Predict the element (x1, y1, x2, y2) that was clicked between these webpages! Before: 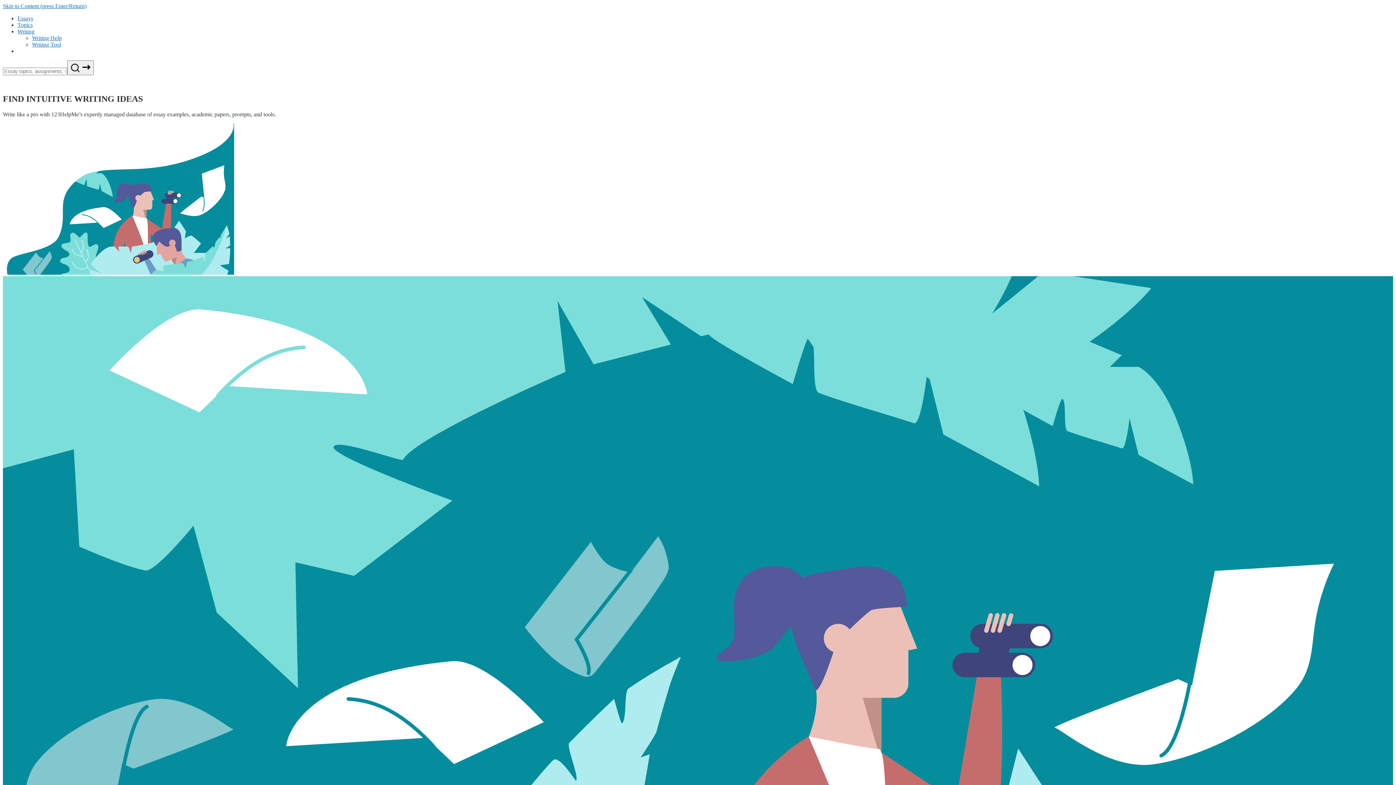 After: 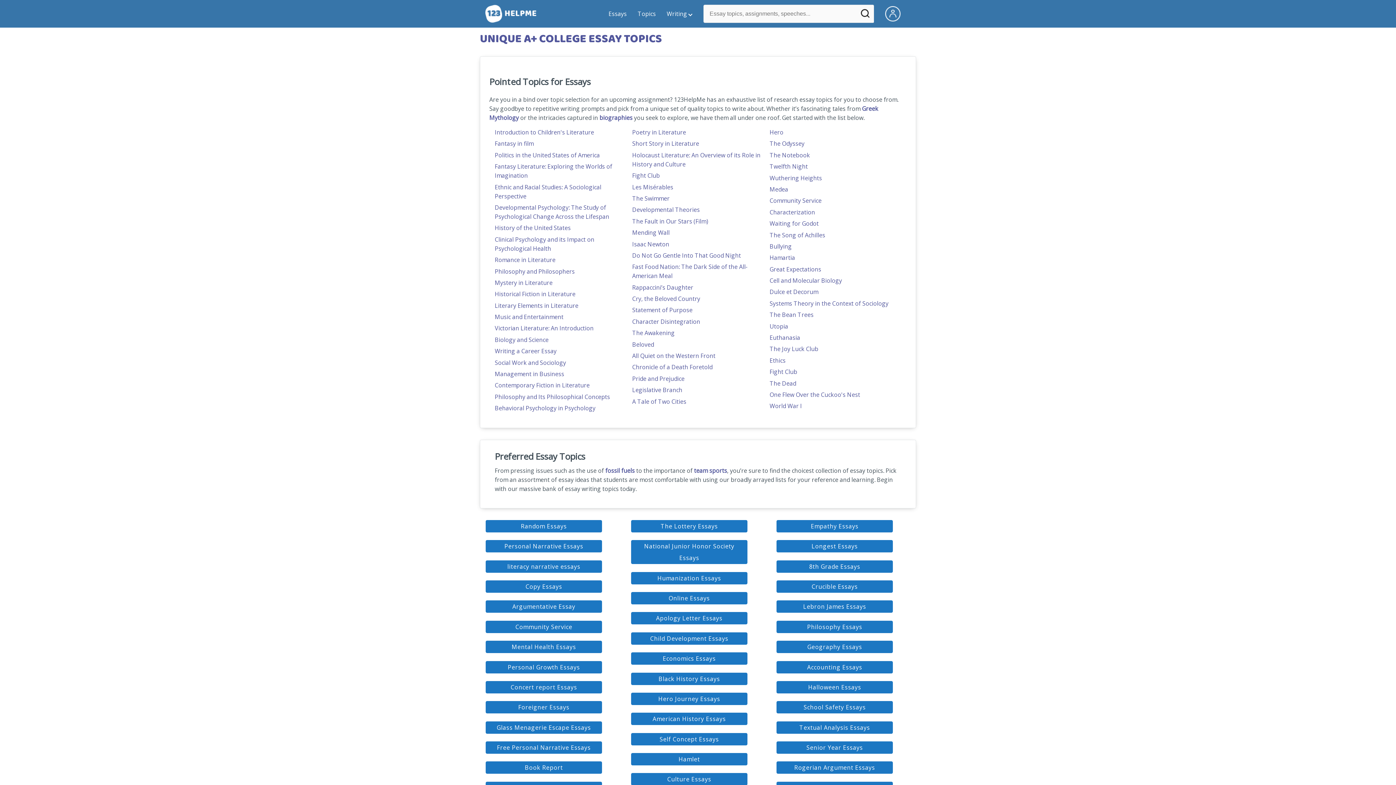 Action: label: Topics bbox: (17, 21, 32, 28)